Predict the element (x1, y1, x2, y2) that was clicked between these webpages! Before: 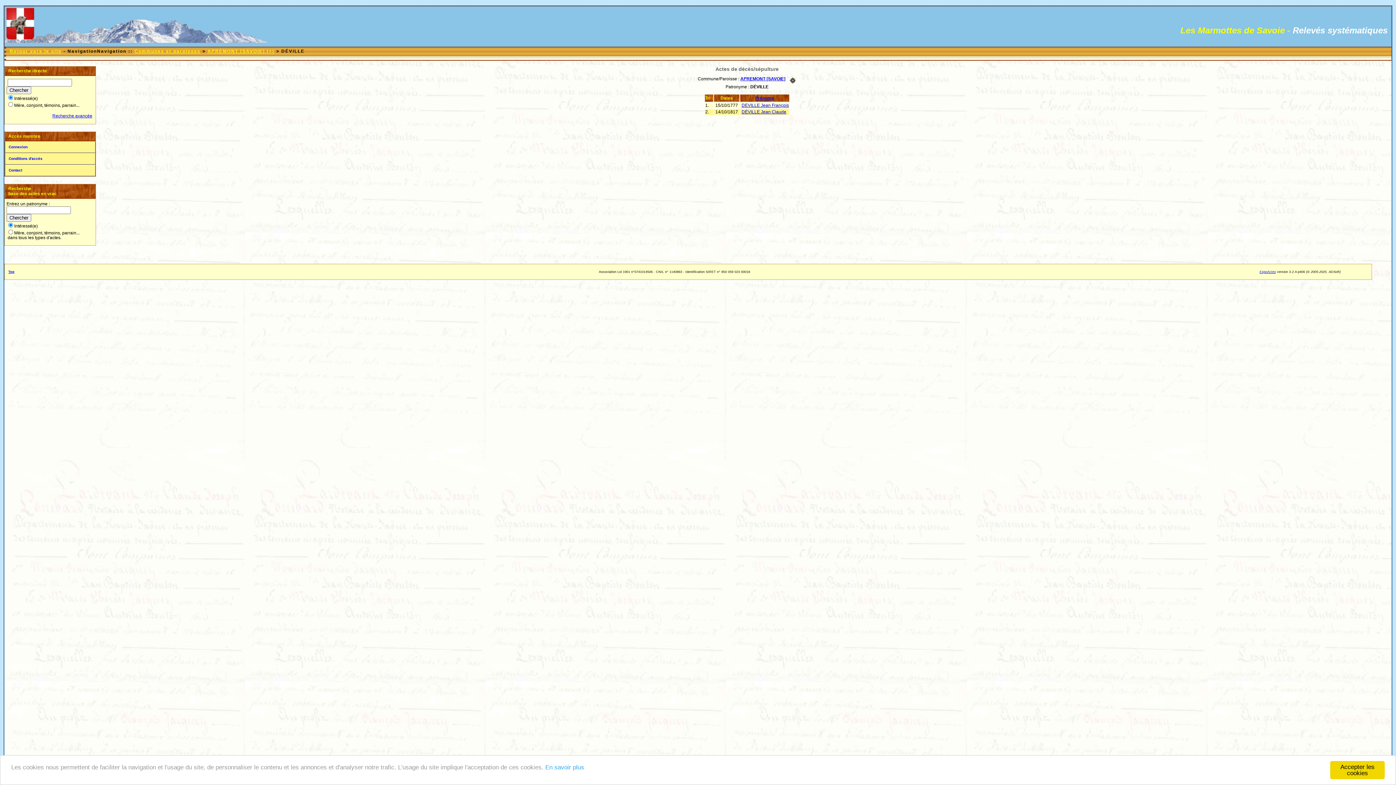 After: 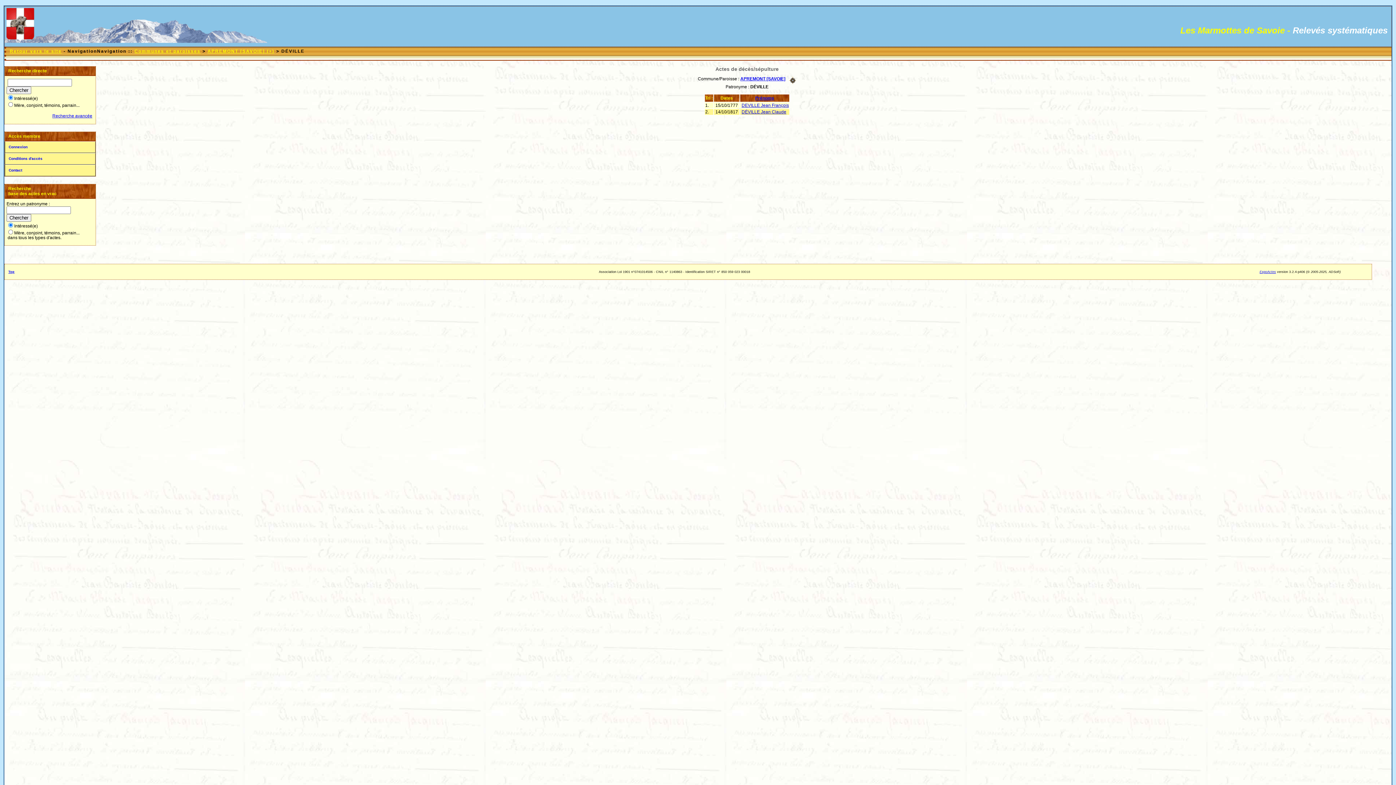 Action: bbox: (1330, 761, 1385, 779) label: Accepter les cookies